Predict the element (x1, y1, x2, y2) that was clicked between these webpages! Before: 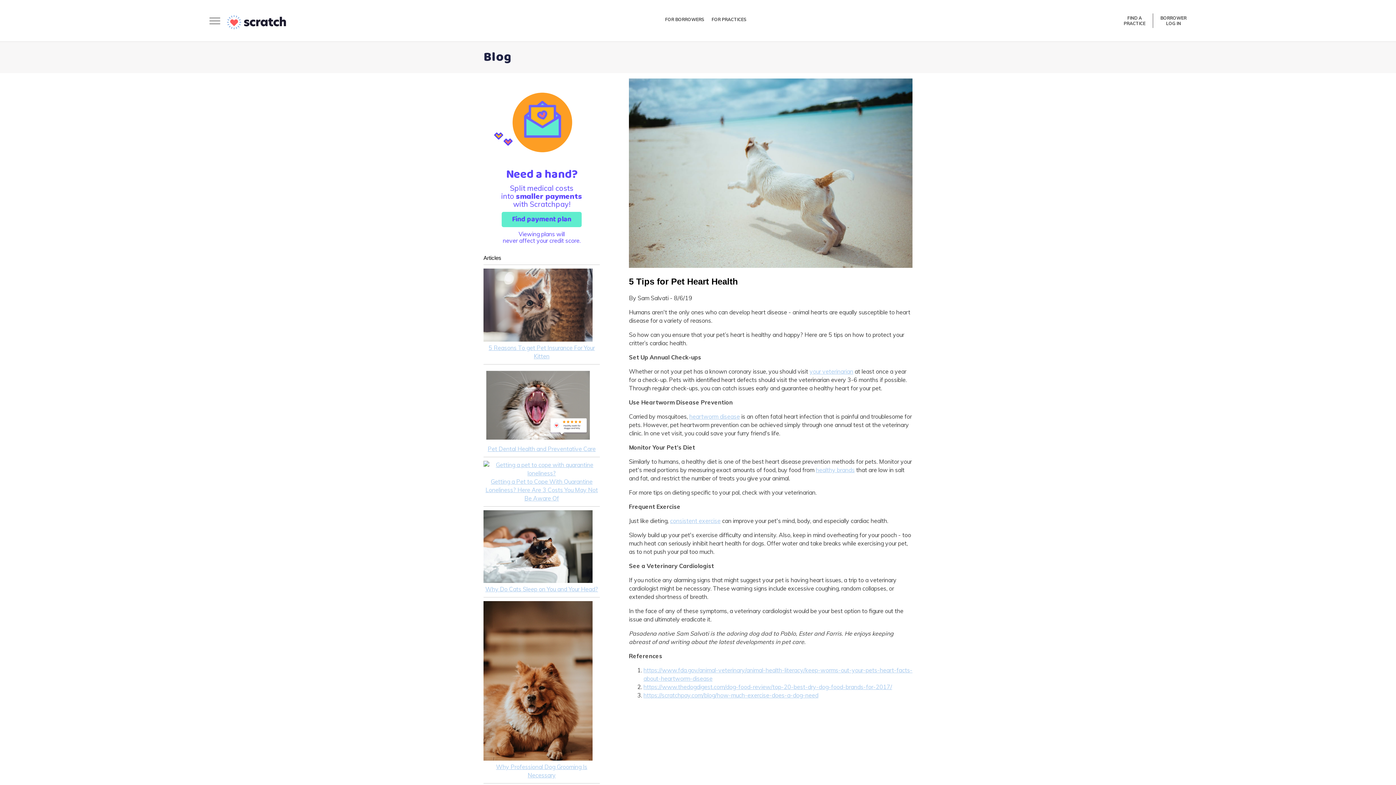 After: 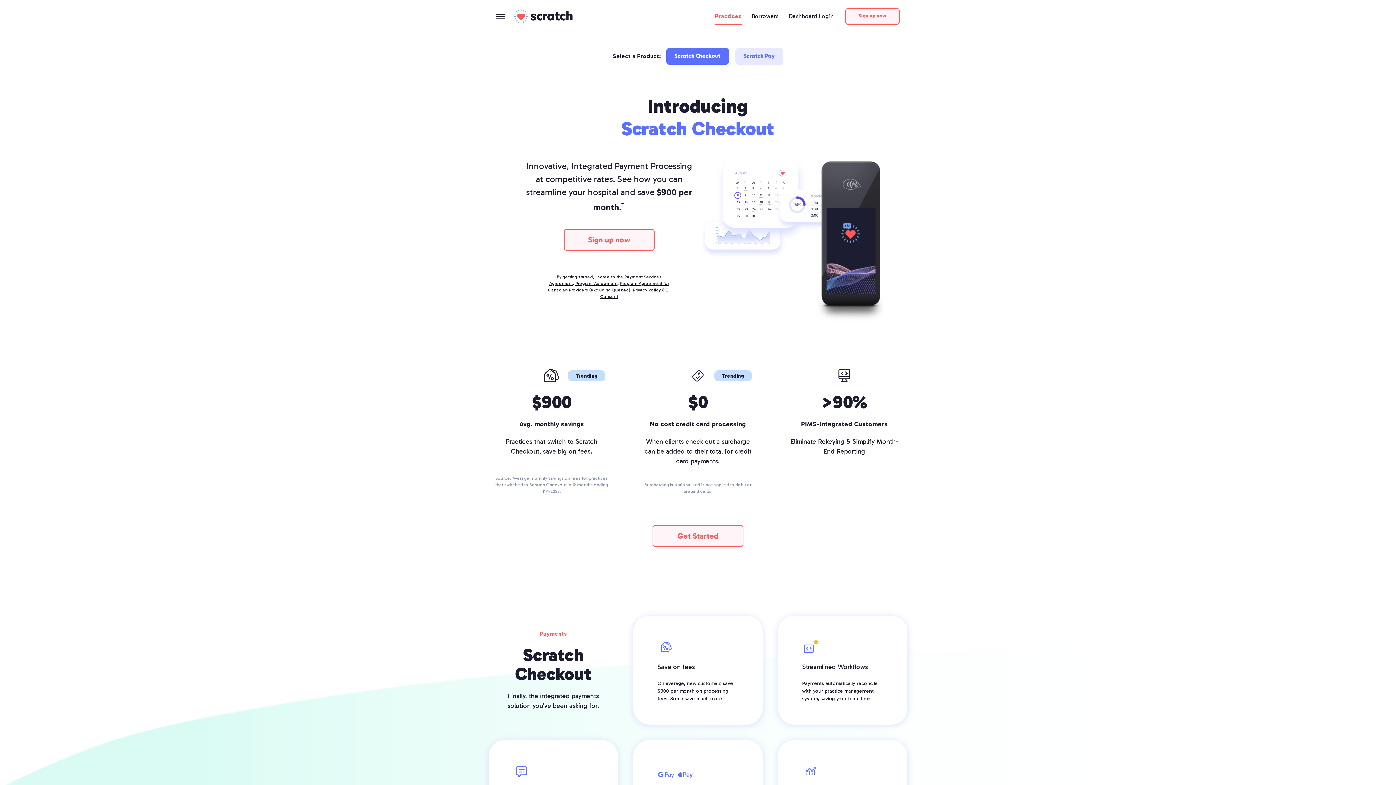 Action: bbox: (711, 16, 746, 22) label: FOR PRACTICES